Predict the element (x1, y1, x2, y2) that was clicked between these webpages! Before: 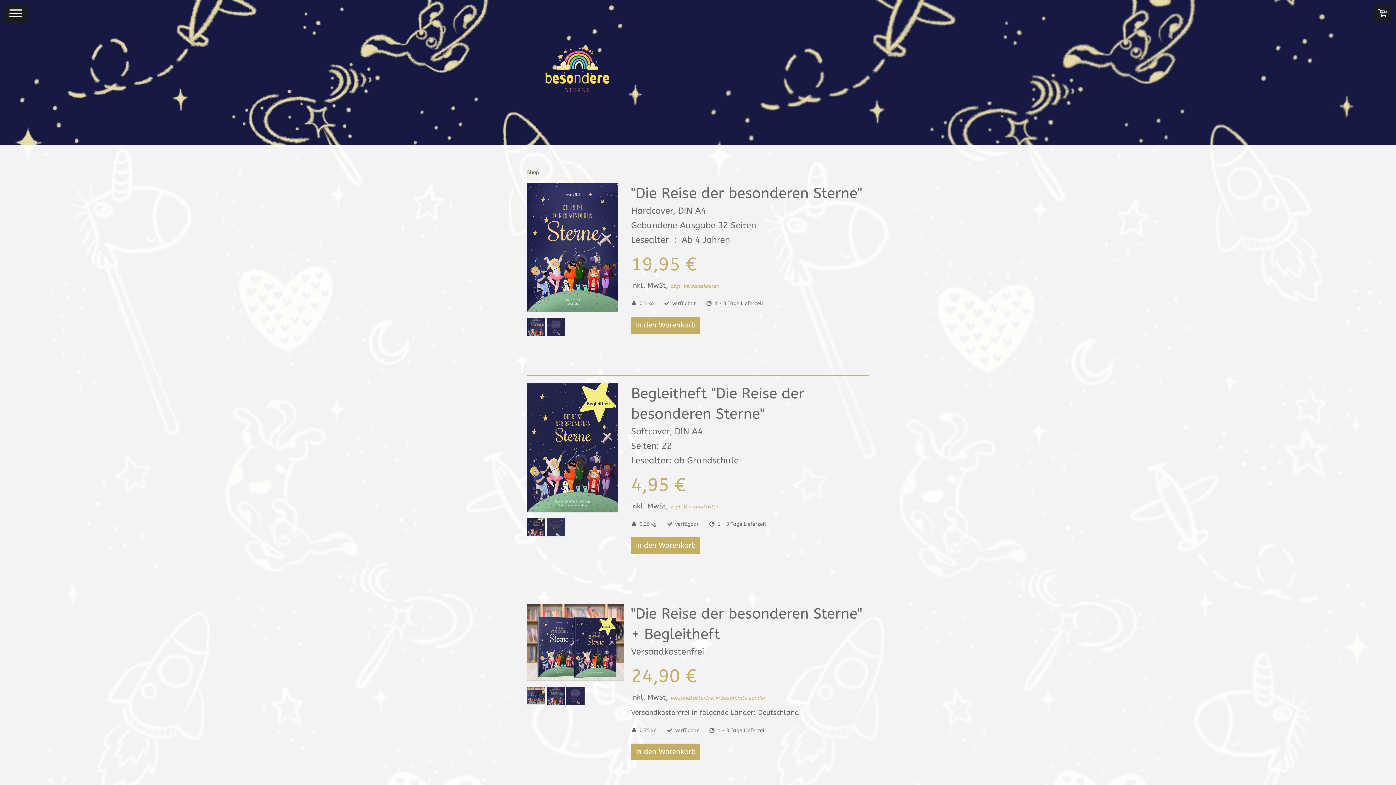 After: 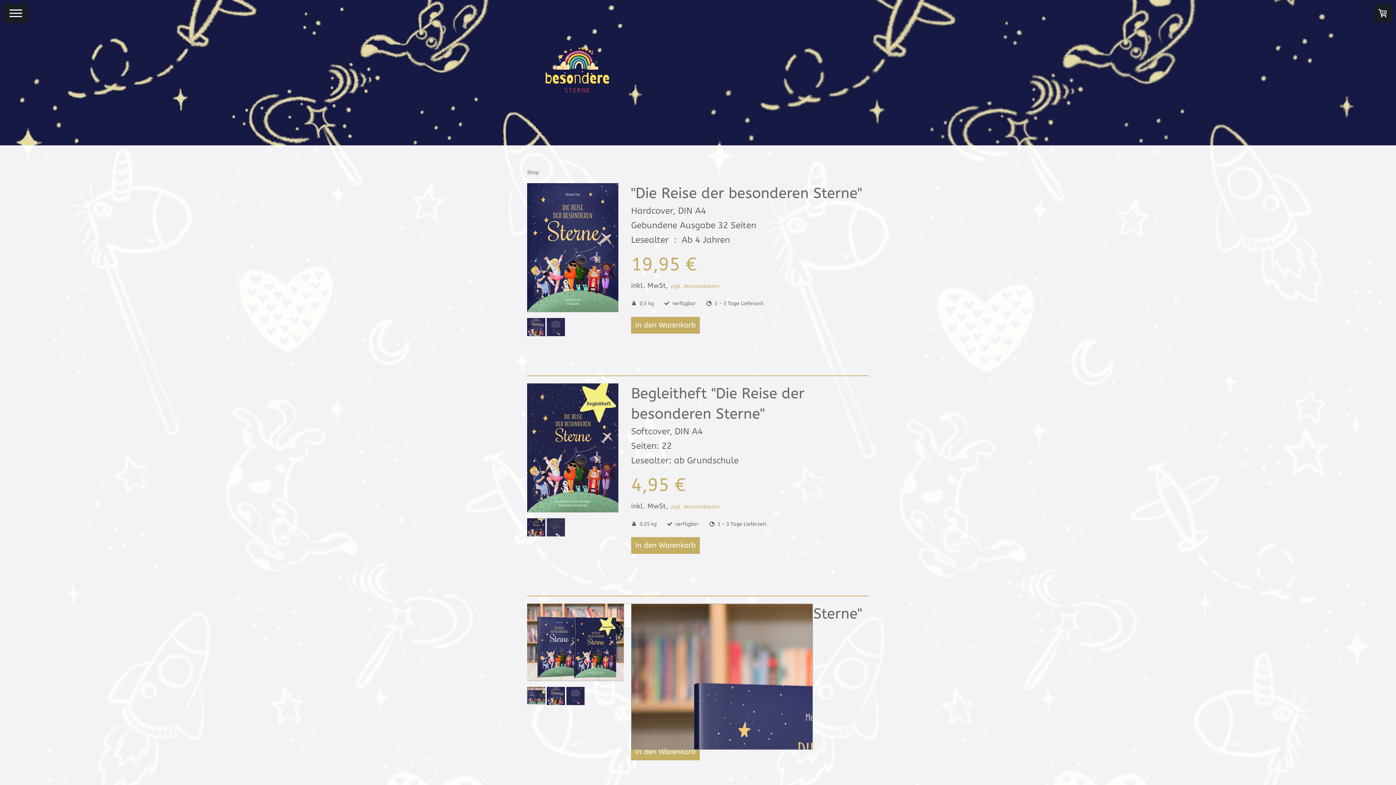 Action: bbox: (527, 604, 624, 685)